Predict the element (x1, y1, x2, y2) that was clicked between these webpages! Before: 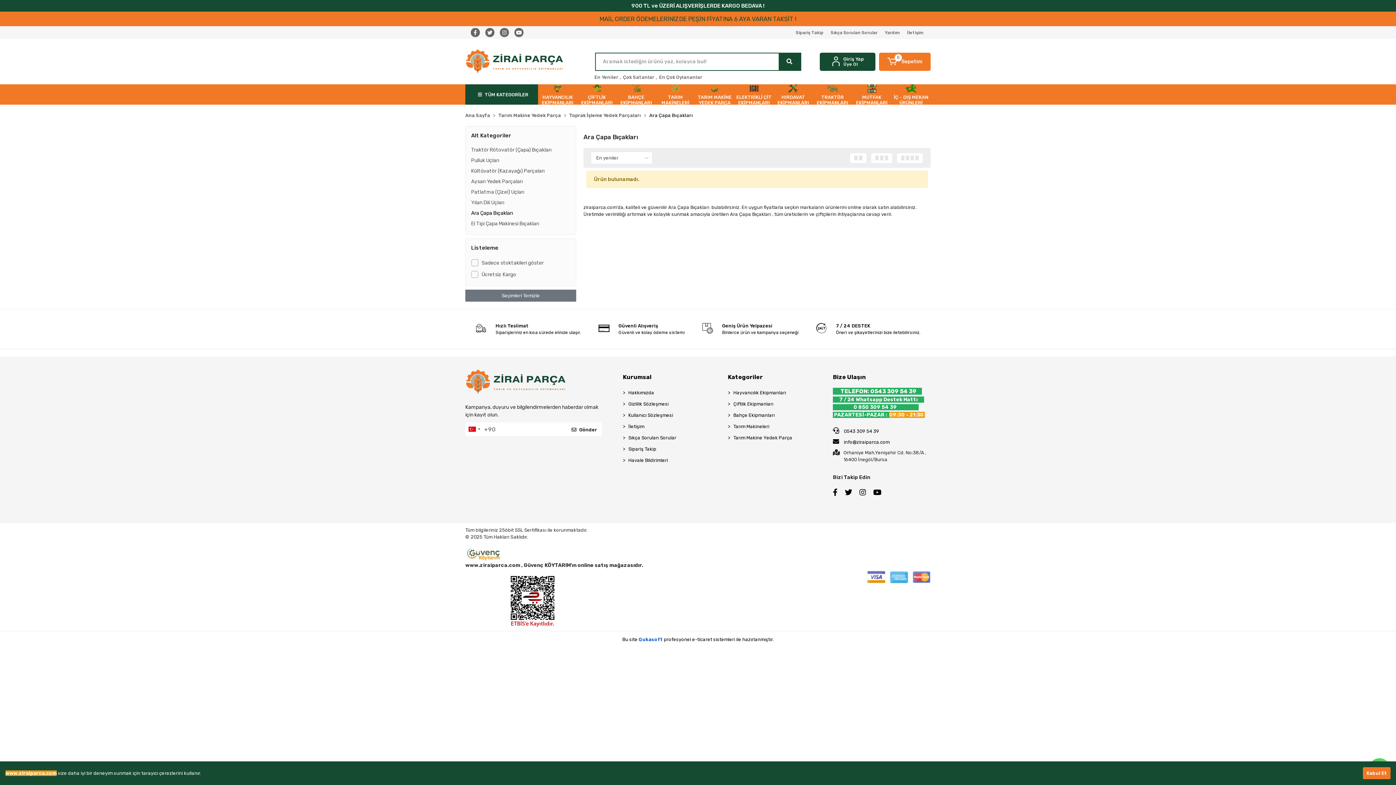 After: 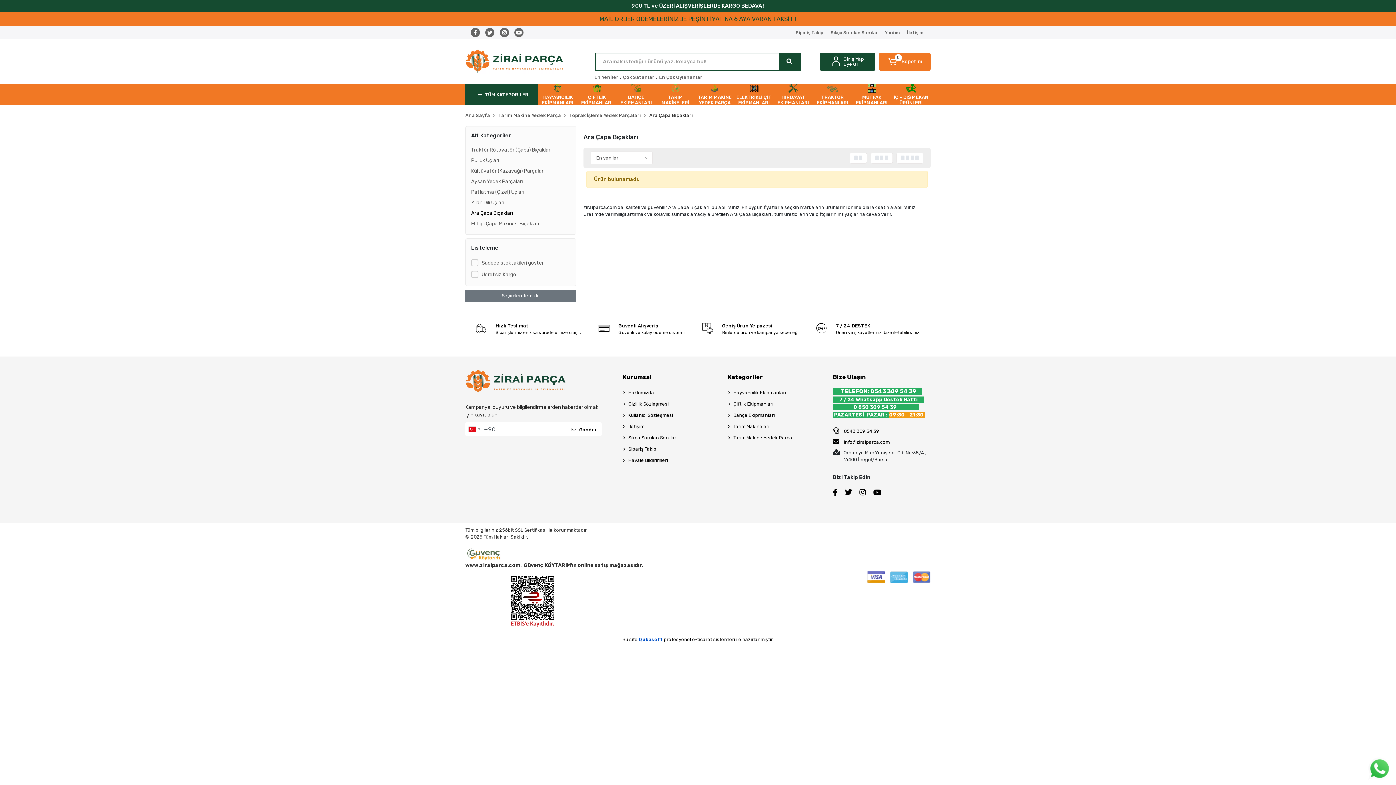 Action: bbox: (1363, 767, 1390, 779) label: Kabul Et